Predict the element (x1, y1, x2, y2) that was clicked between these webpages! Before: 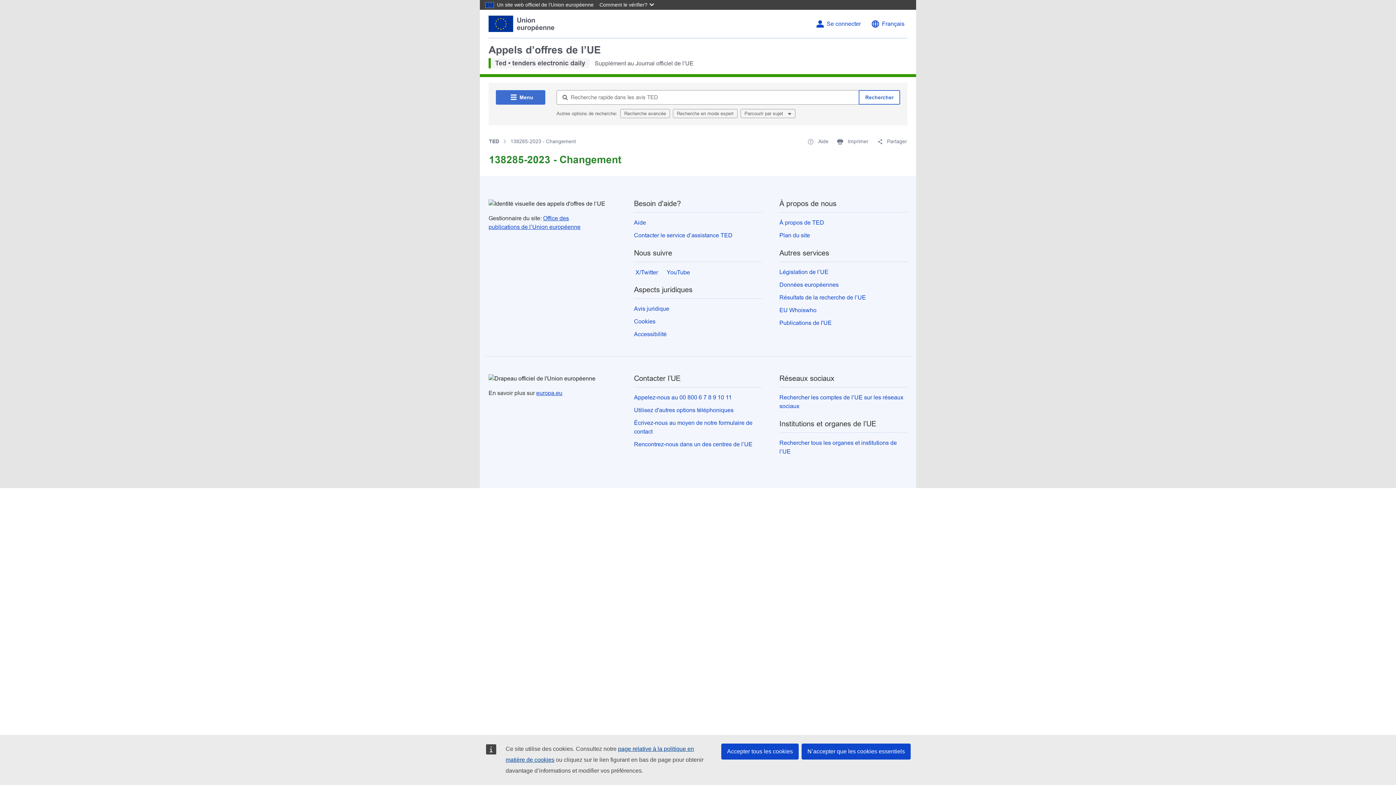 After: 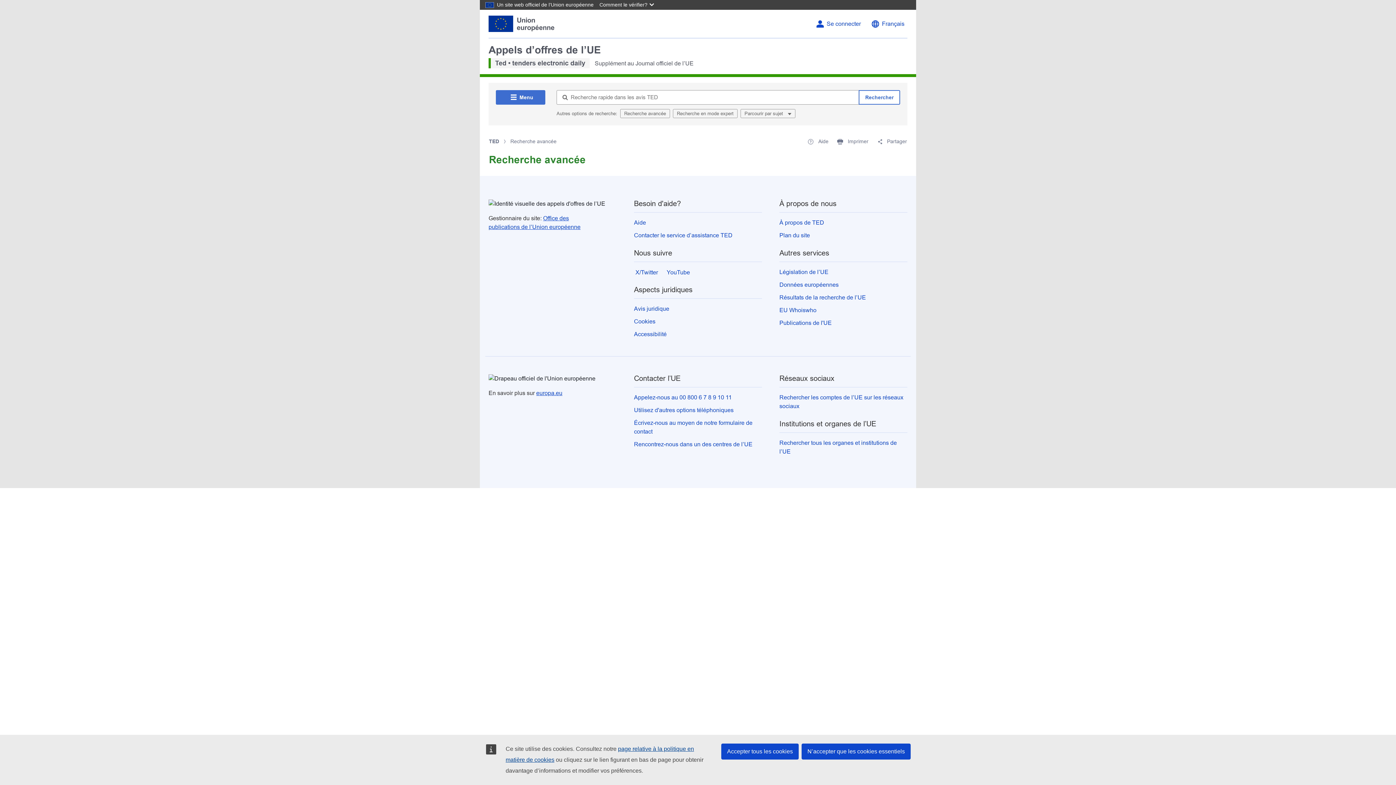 Action: bbox: (620, 109, 670, 118) label: Recherche avancée